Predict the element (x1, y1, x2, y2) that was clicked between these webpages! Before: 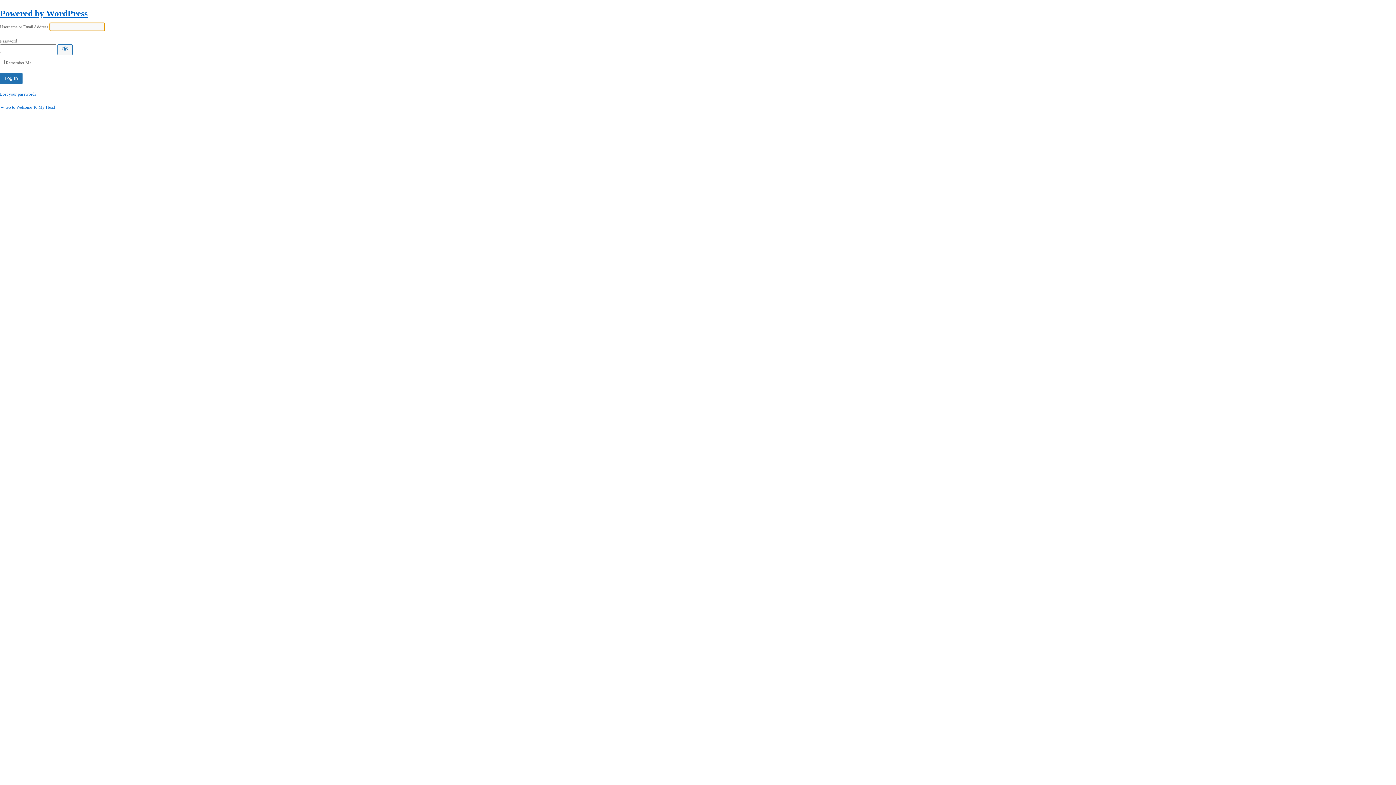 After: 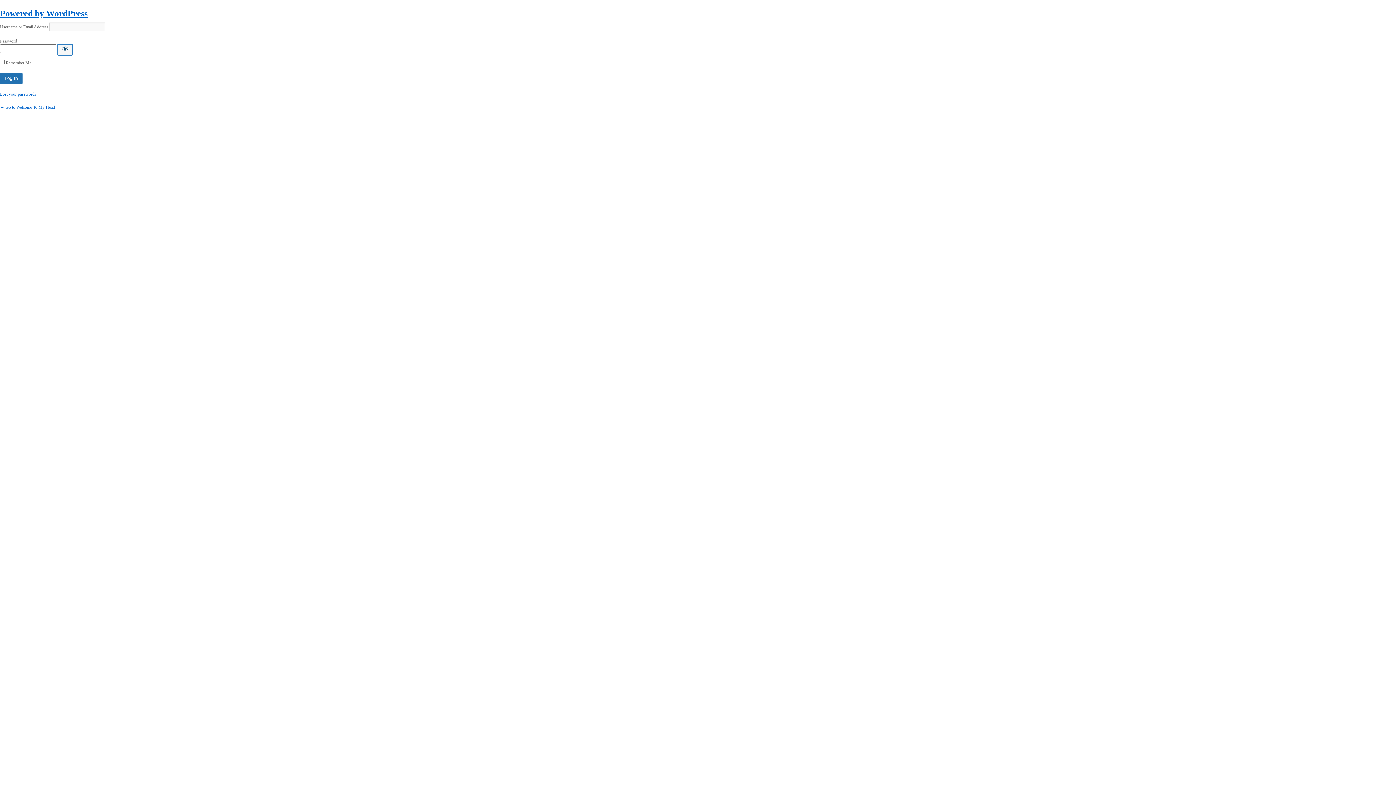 Action: label: Show password bbox: (57, 44, 72, 55)